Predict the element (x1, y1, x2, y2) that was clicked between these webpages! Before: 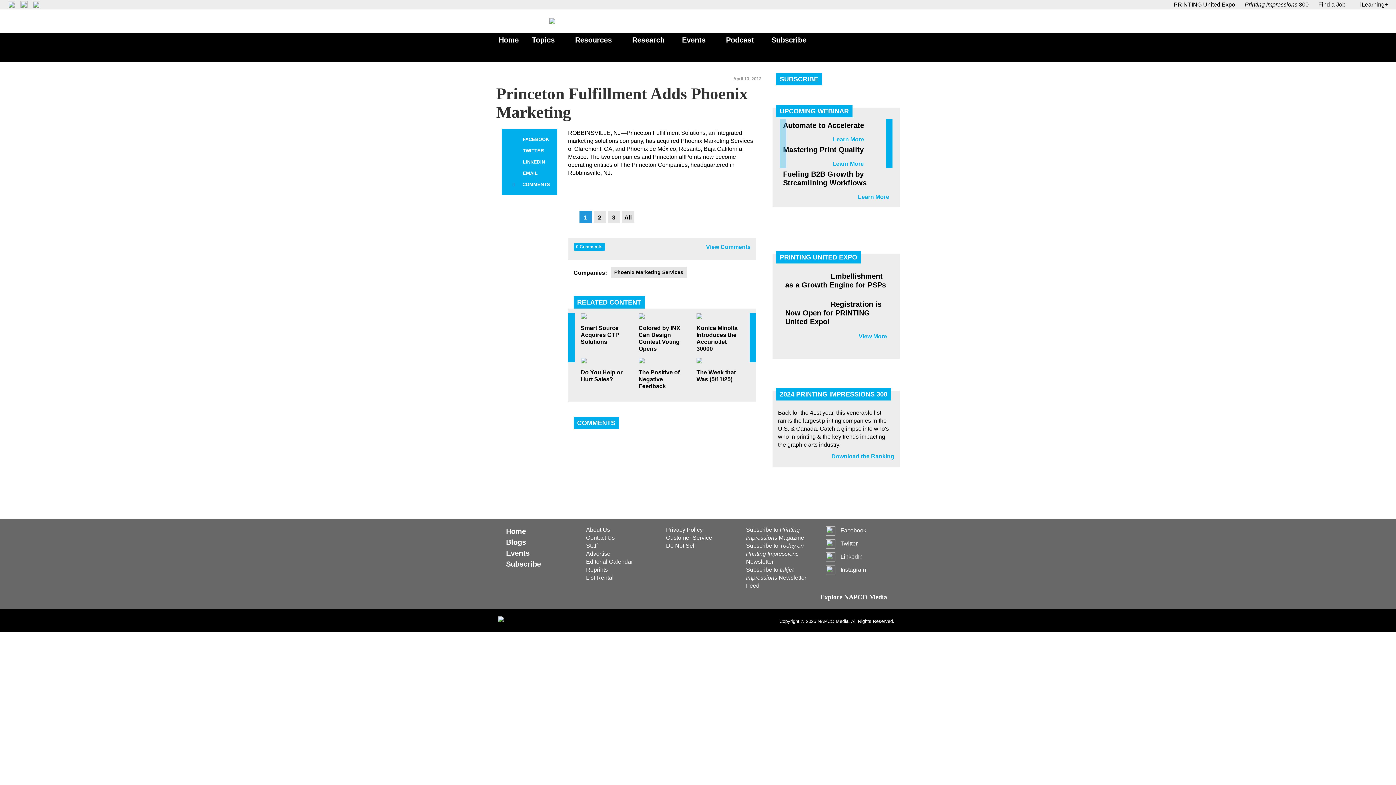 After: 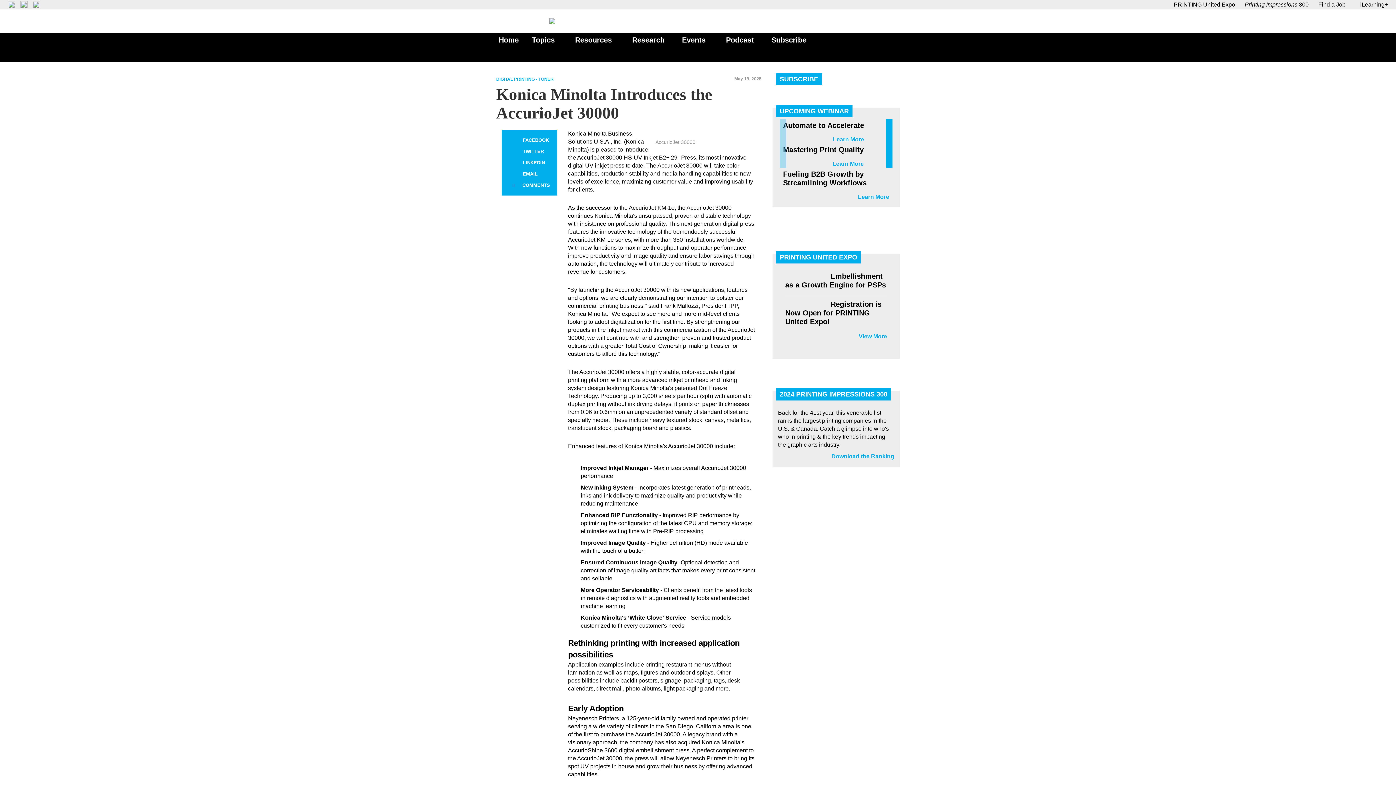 Action: bbox: (696, 313, 743, 319)